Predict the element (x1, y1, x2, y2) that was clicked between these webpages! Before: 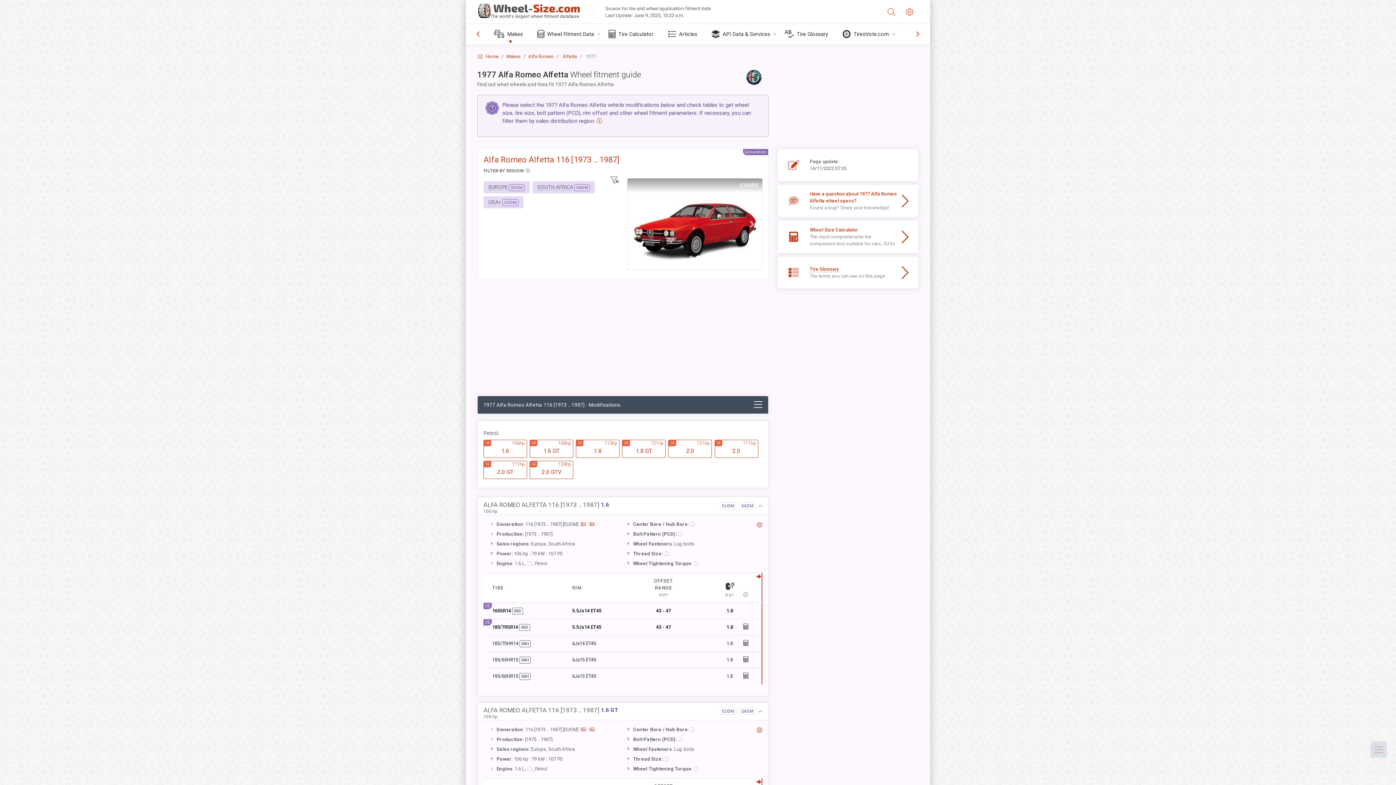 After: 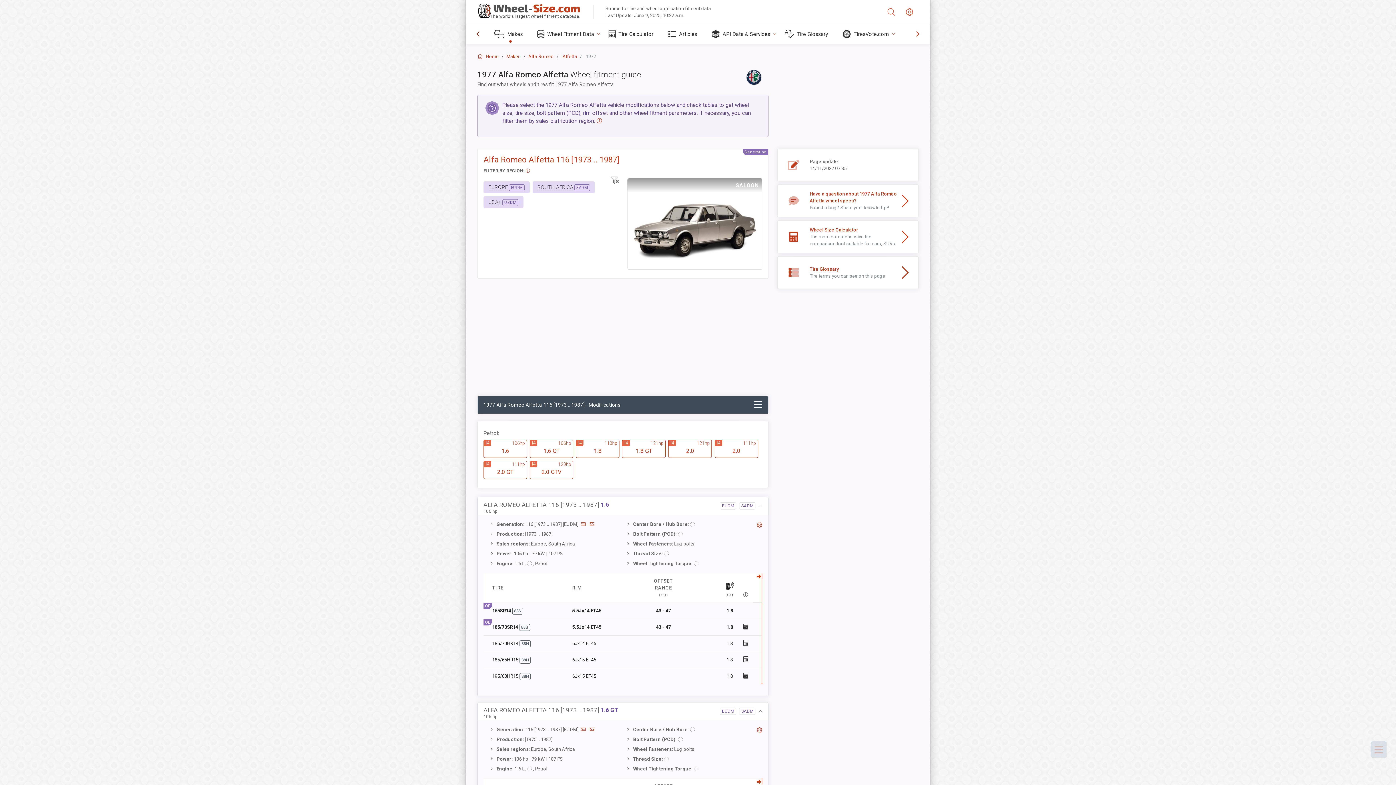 Action: bbox: (470, 25, 485, 42)